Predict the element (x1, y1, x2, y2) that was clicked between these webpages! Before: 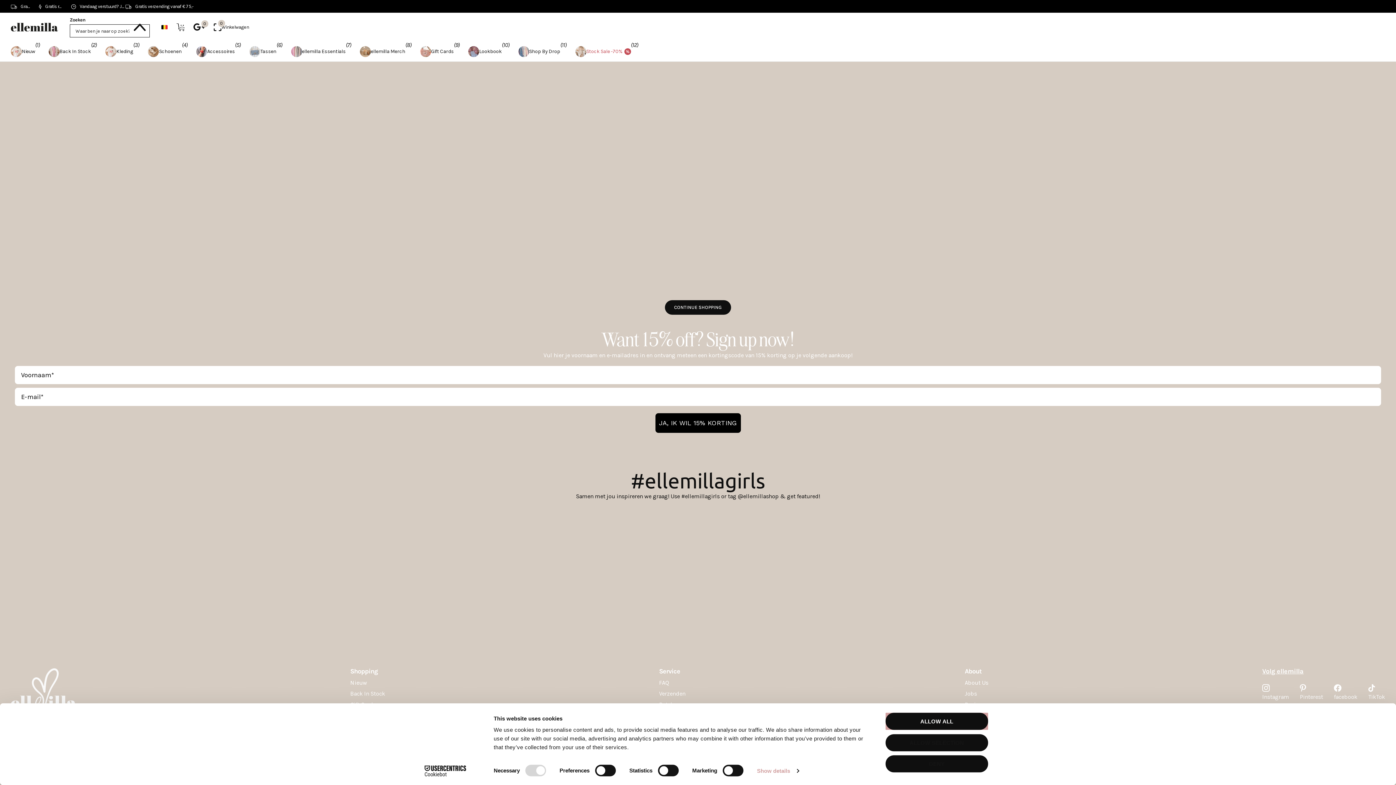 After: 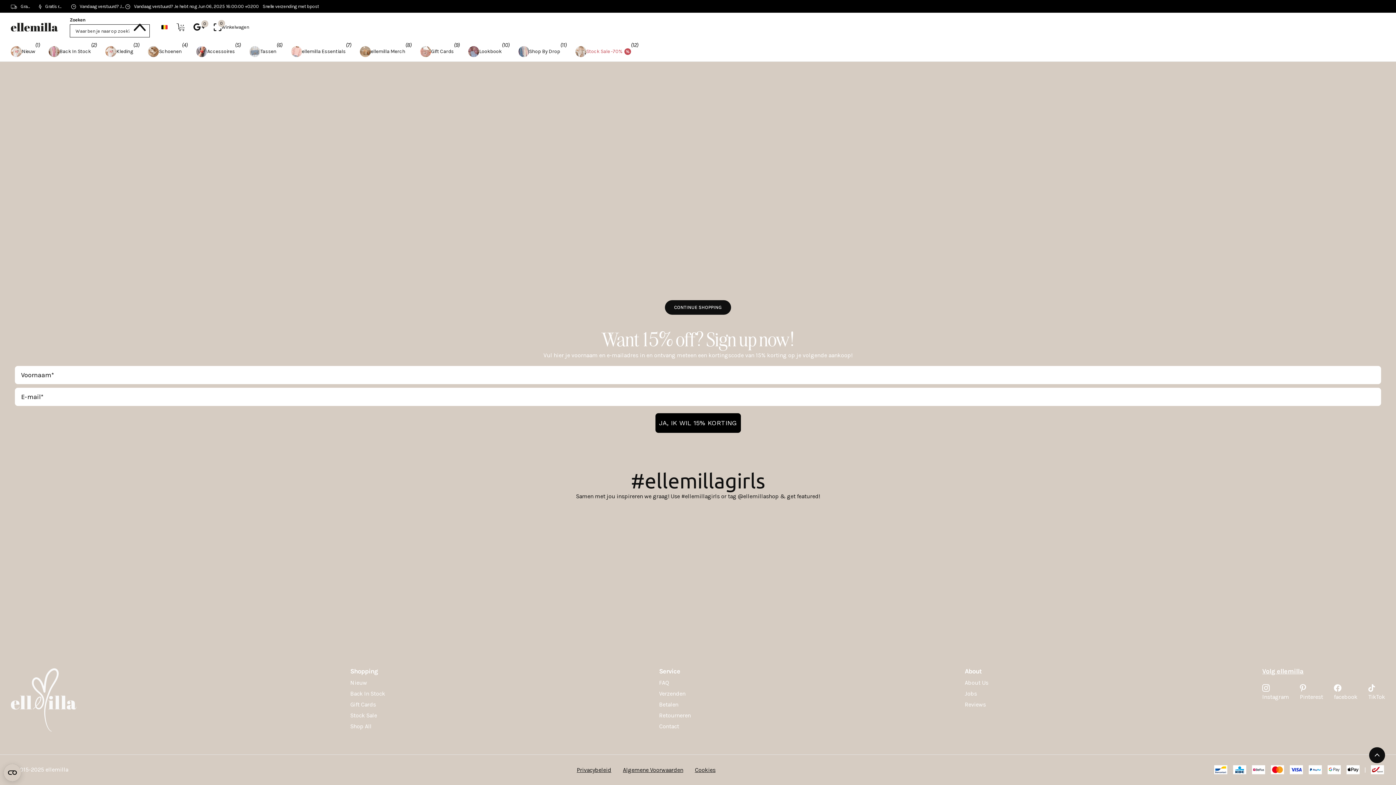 Action: bbox: (885, 712, 989, 731) label: ALLOW ALL